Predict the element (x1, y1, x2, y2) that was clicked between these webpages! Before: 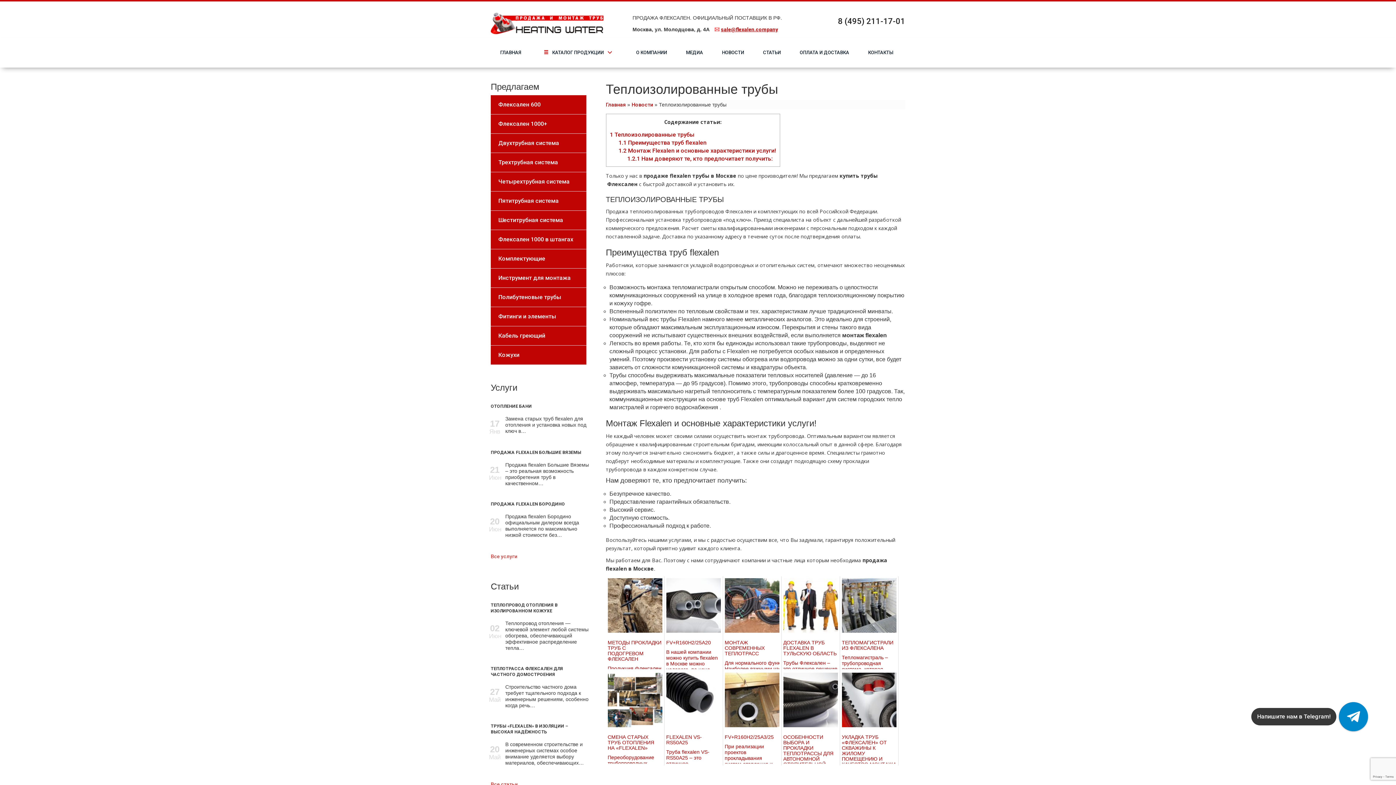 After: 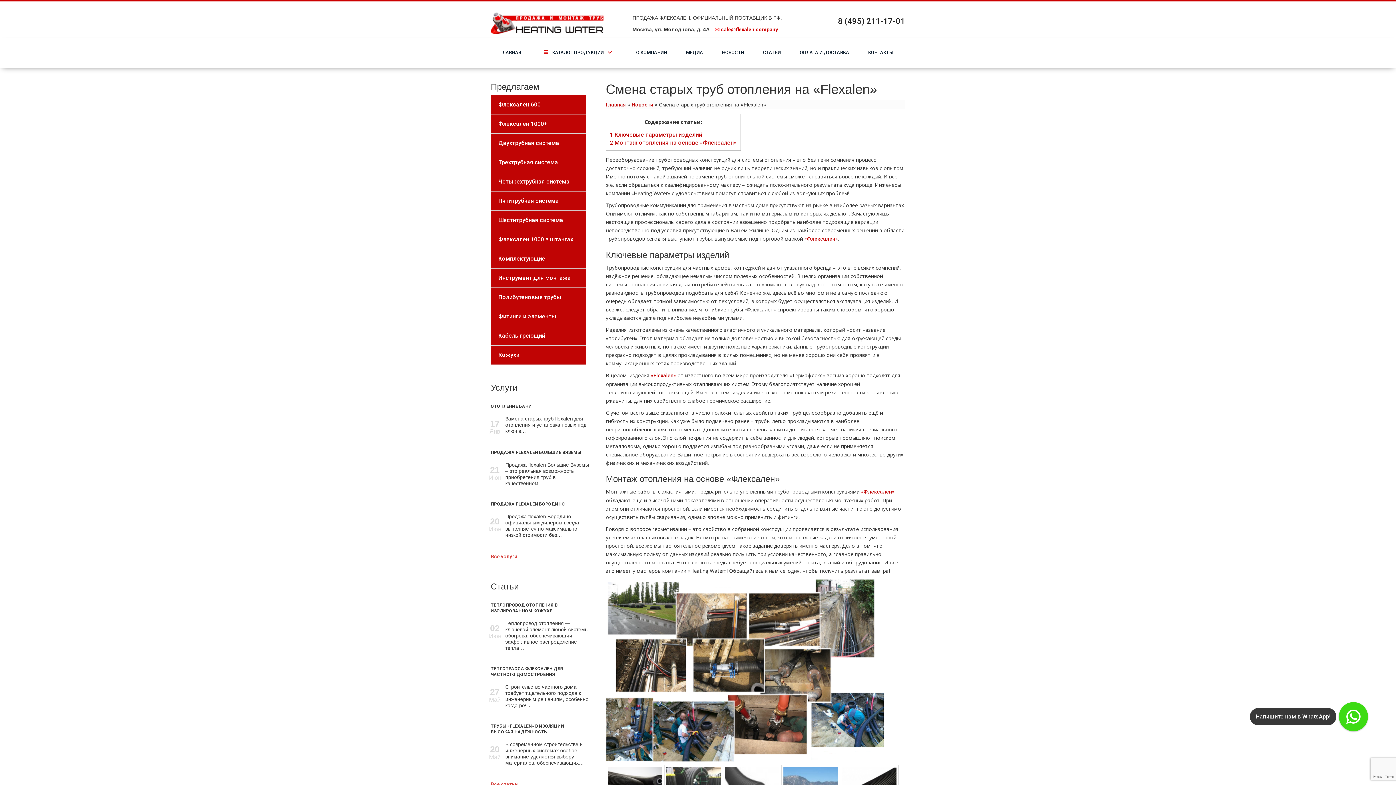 Action: label: СМЕНА СТАРЫХ ТРУБ ОТОПЛЕНИЯ НА «FLEXALEN»
Переоборудование трубопроводных конструкций для системы отопления – это без тени сомнения процесс достаточно сложный, требующий наличия не одних лишь ... bbox: (607, 727, 662, 764)